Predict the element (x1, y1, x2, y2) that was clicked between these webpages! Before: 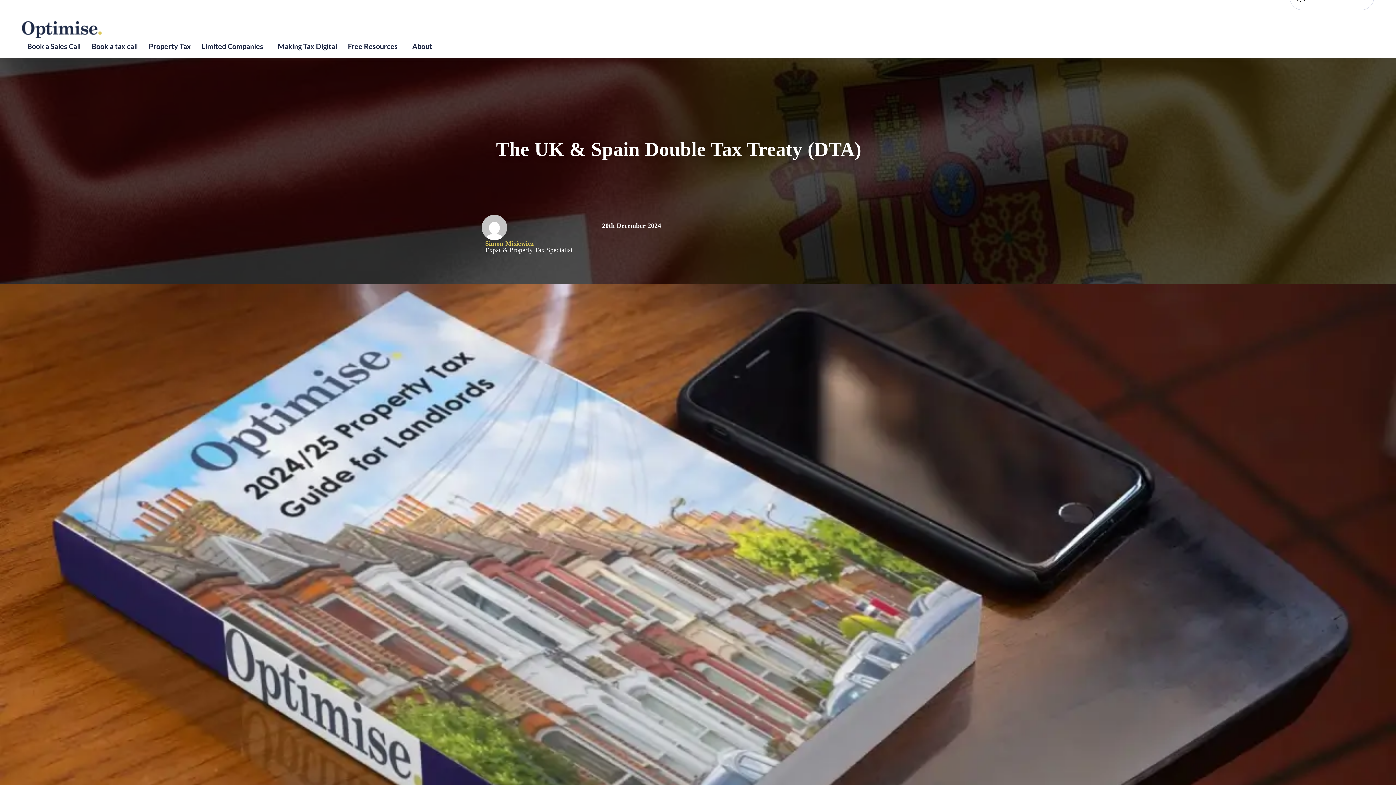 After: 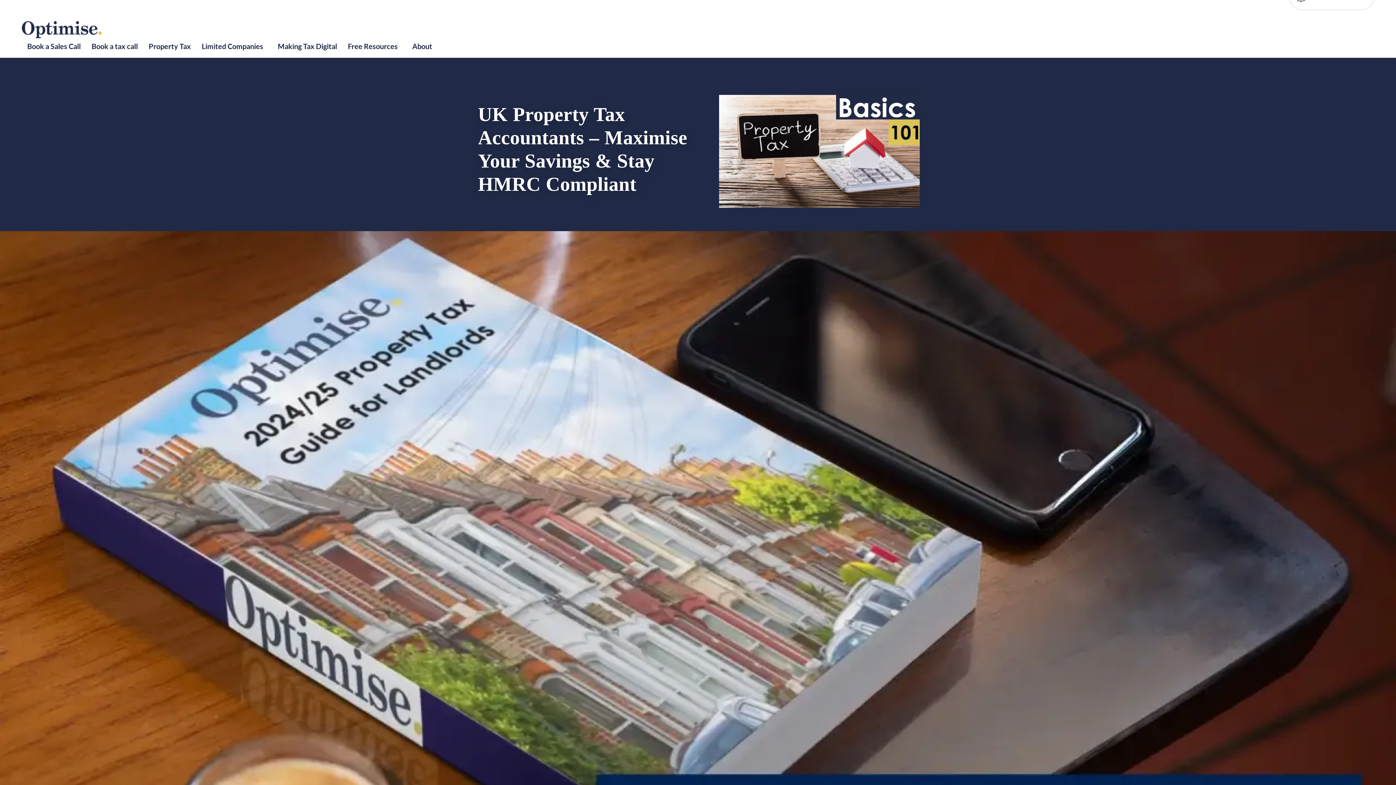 Action: bbox: (21, 21, 1374, 38)